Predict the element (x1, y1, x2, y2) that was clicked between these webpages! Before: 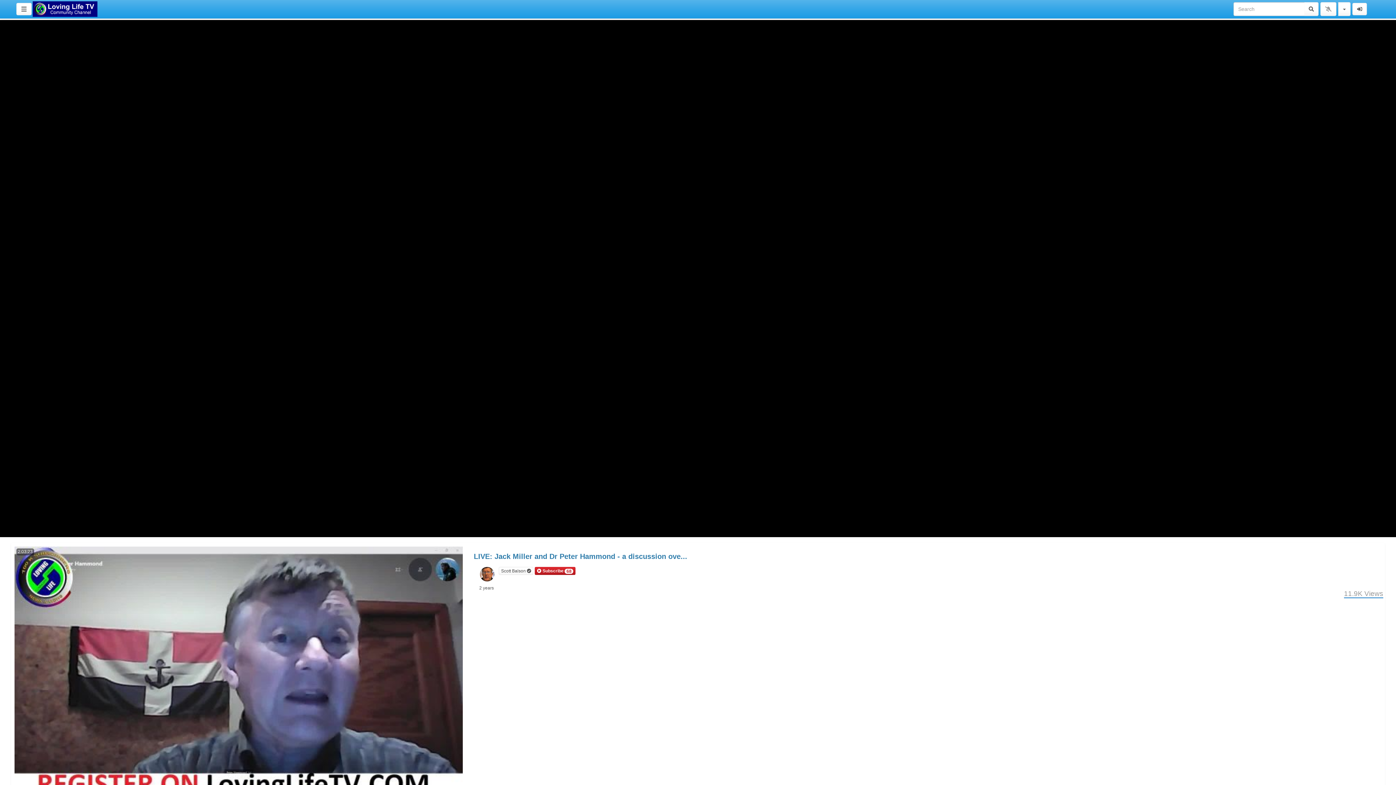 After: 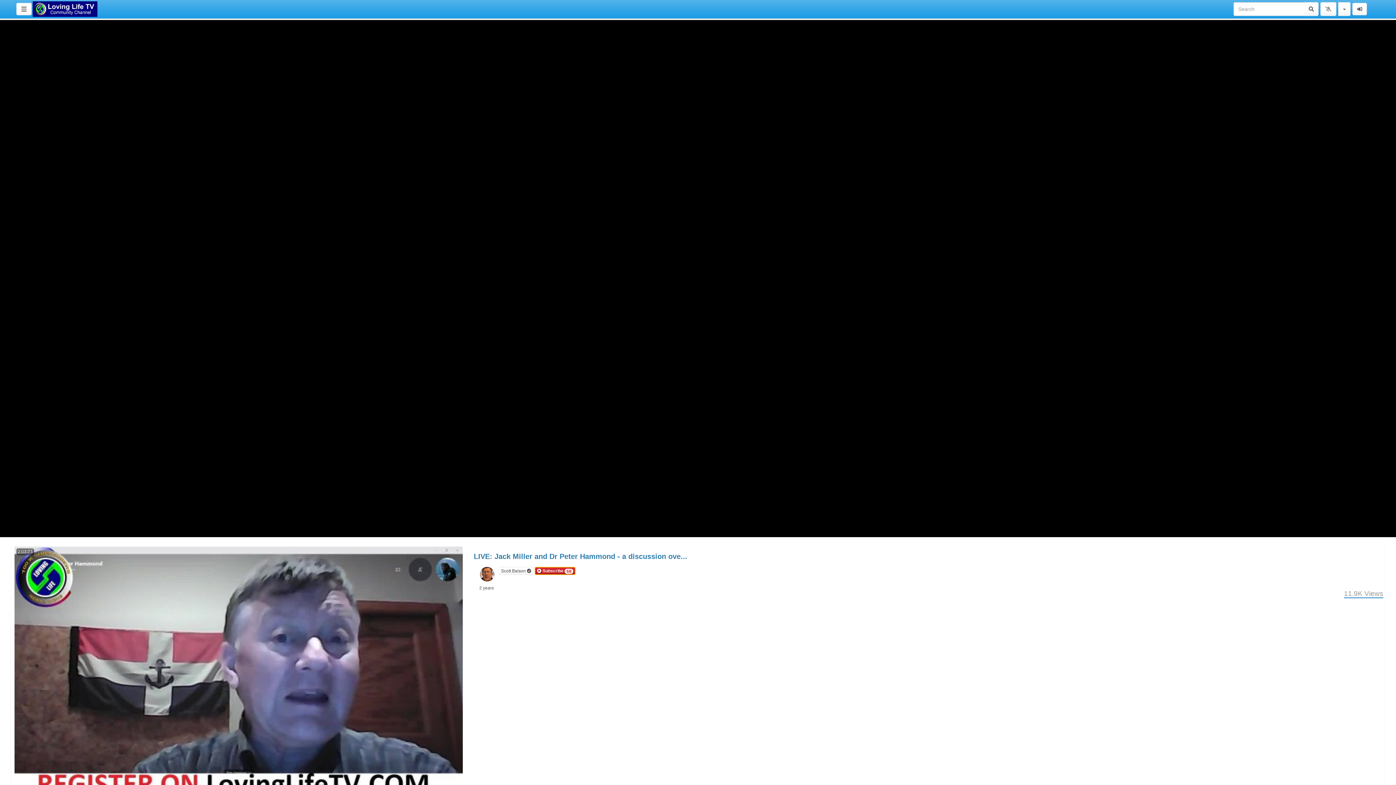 Action: label:  Subscribe 68 bbox: (535, 567, 575, 575)